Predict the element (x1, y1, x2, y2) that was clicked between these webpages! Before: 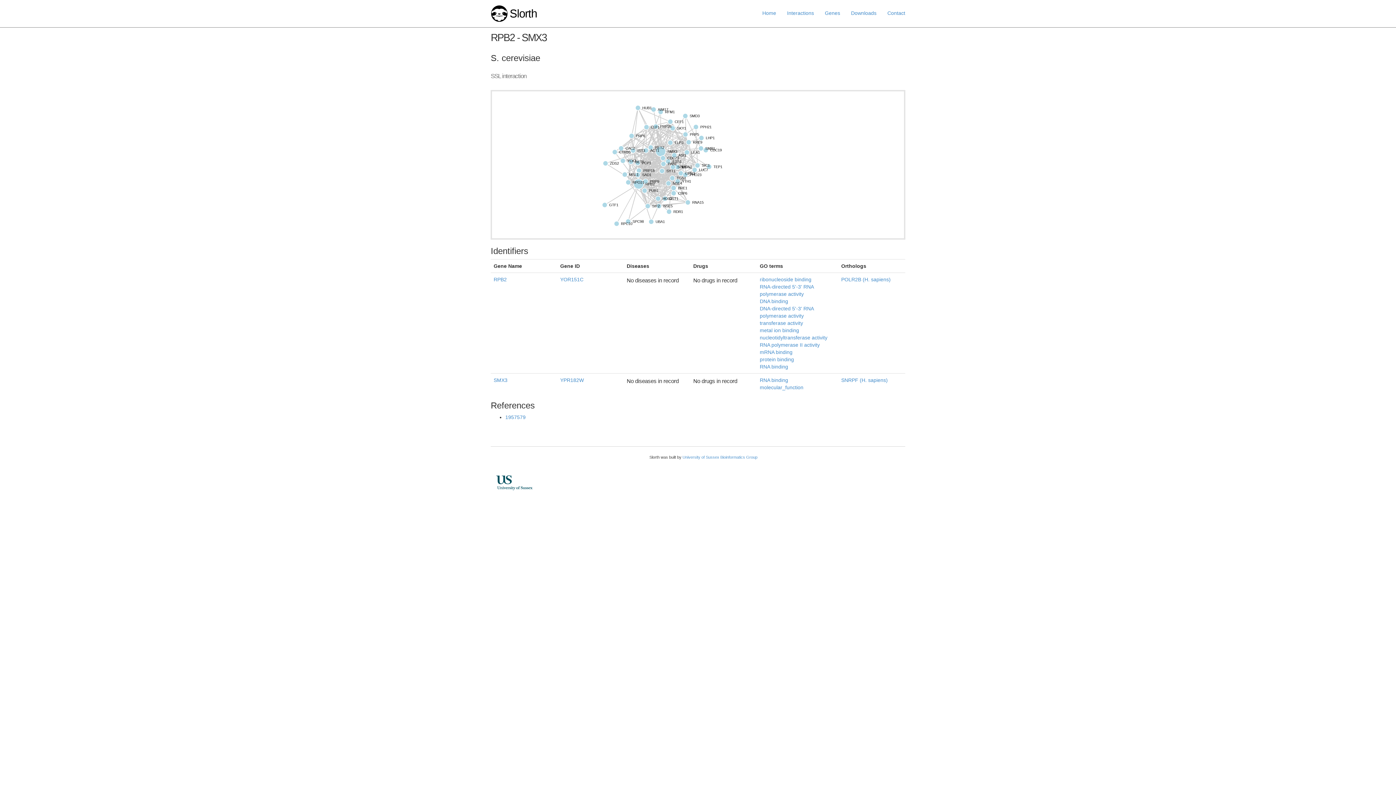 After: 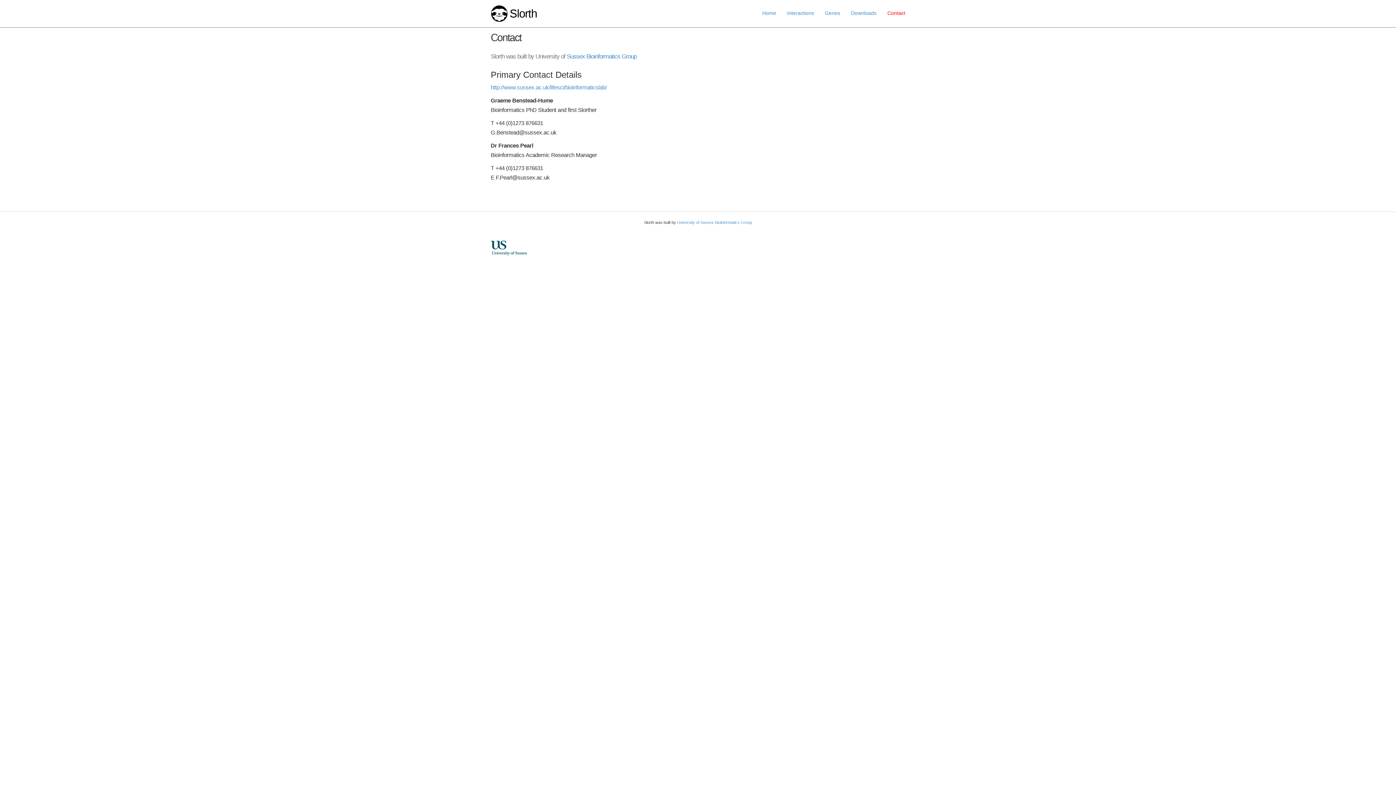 Action: bbox: (882, 4, 910, 22) label: Contact